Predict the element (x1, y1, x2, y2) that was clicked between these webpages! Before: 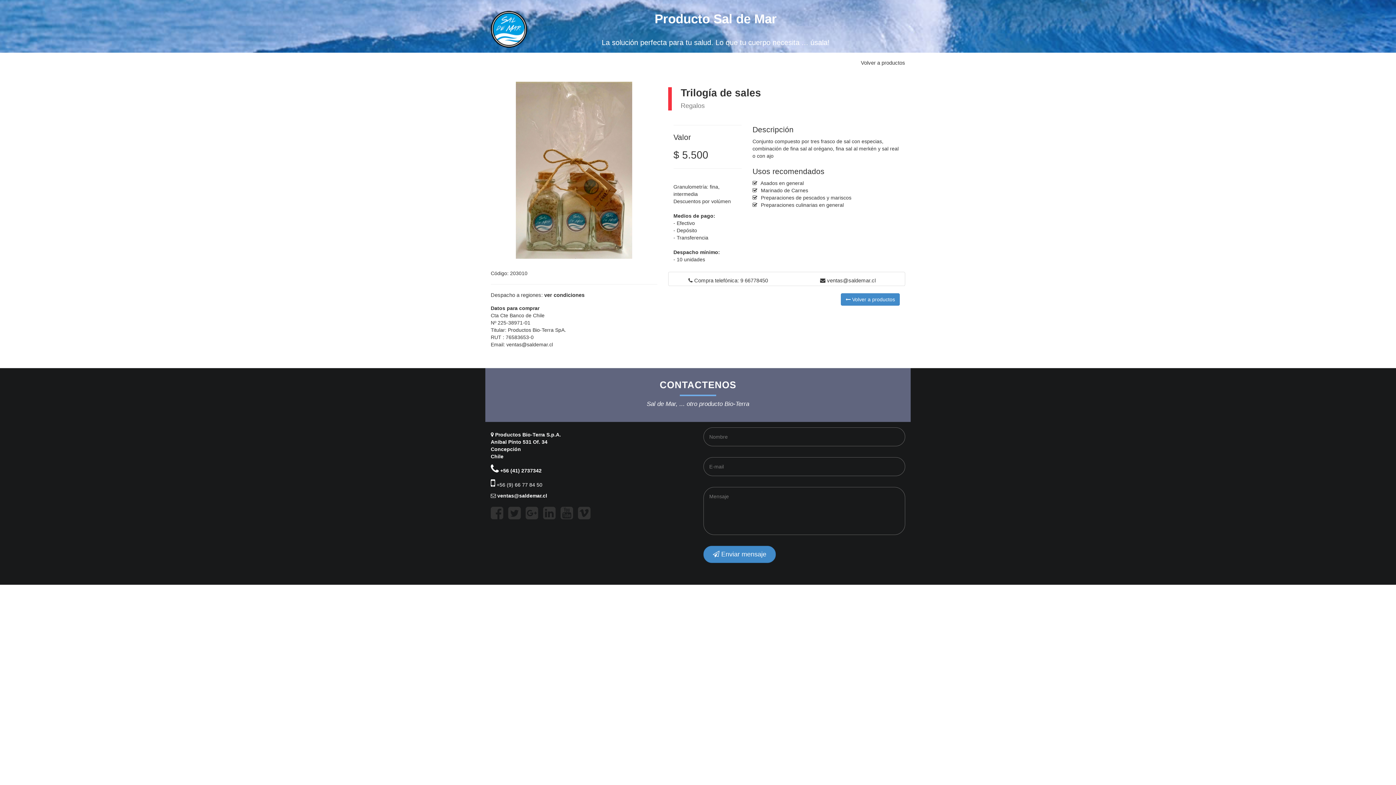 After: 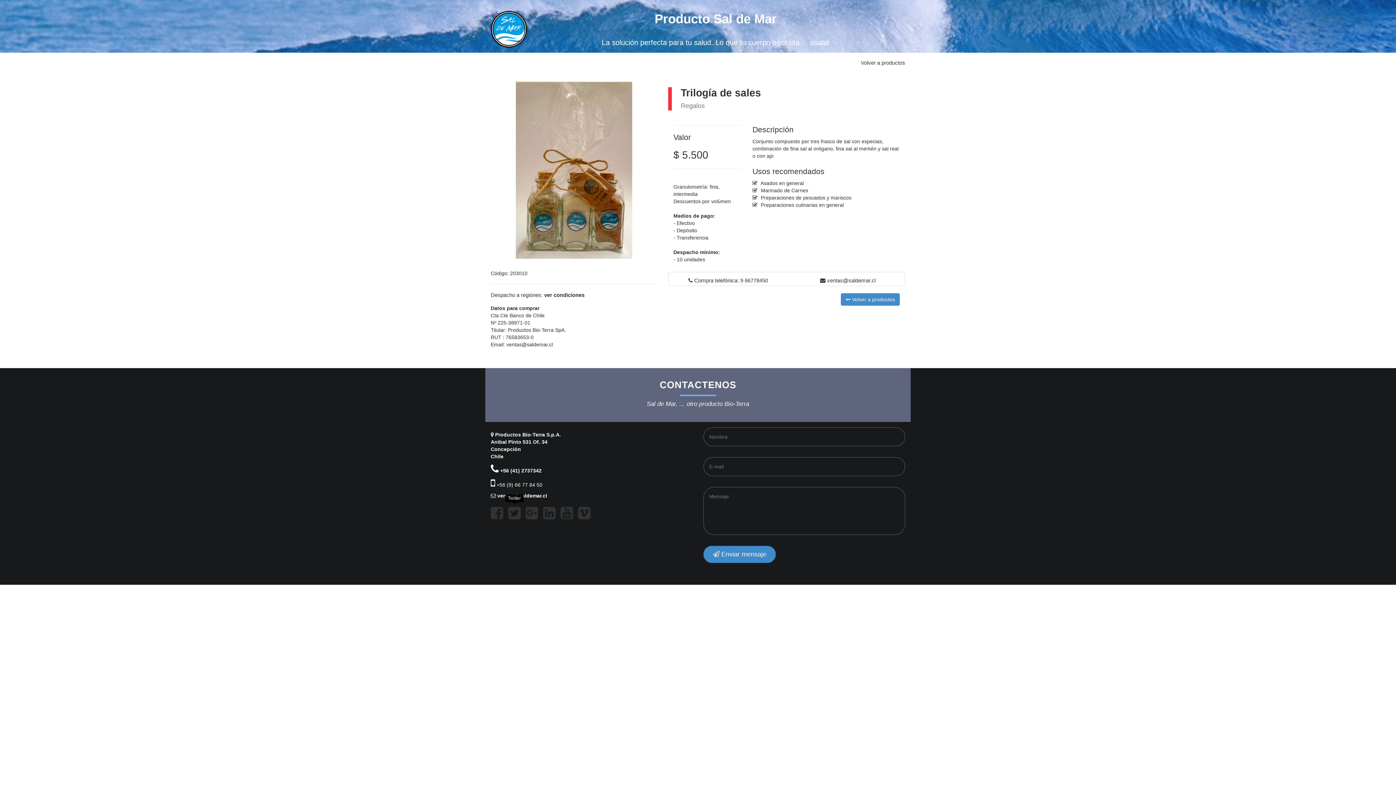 Action: bbox: (508, 505, 520, 521)